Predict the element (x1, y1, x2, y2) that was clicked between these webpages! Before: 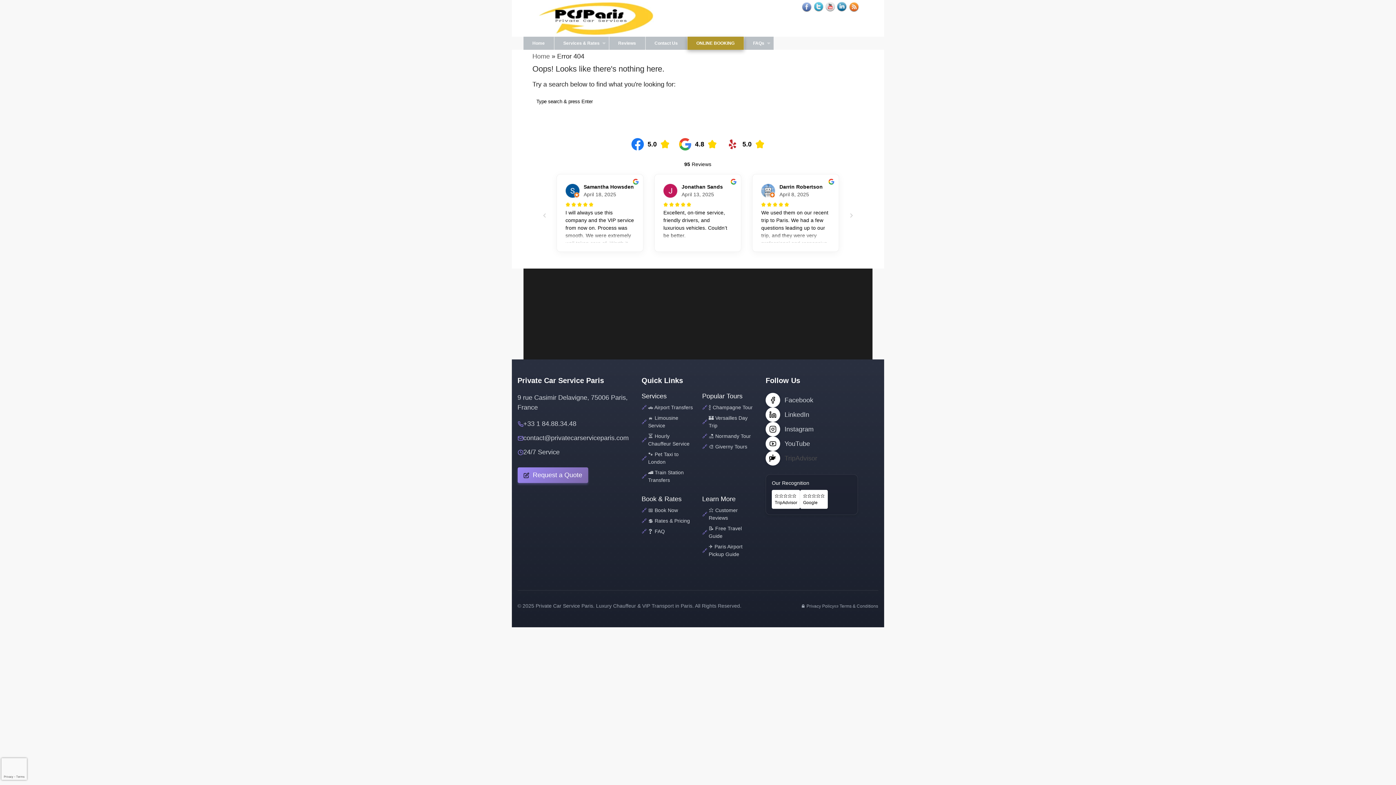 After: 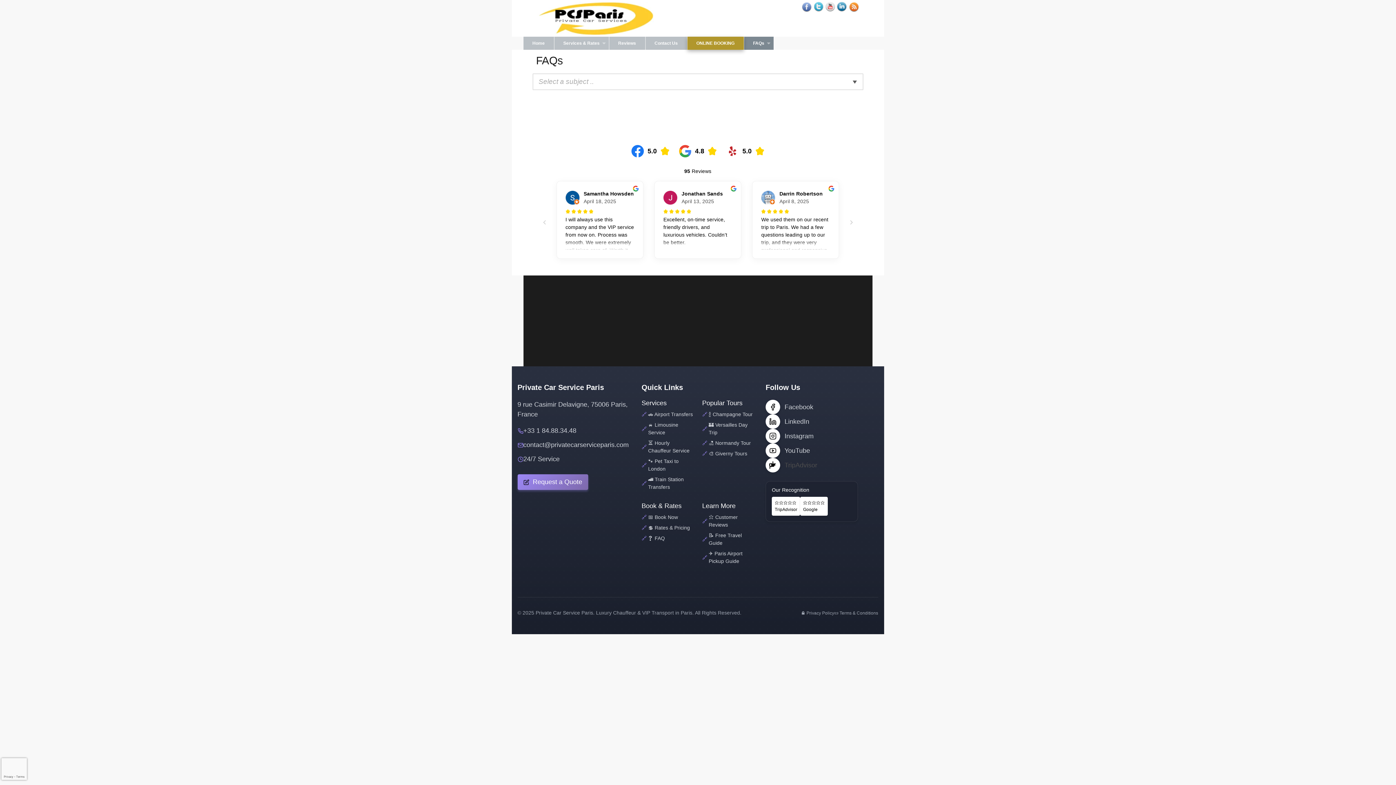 Action: label: FAQs
» bbox: (744, 36, 773, 49)